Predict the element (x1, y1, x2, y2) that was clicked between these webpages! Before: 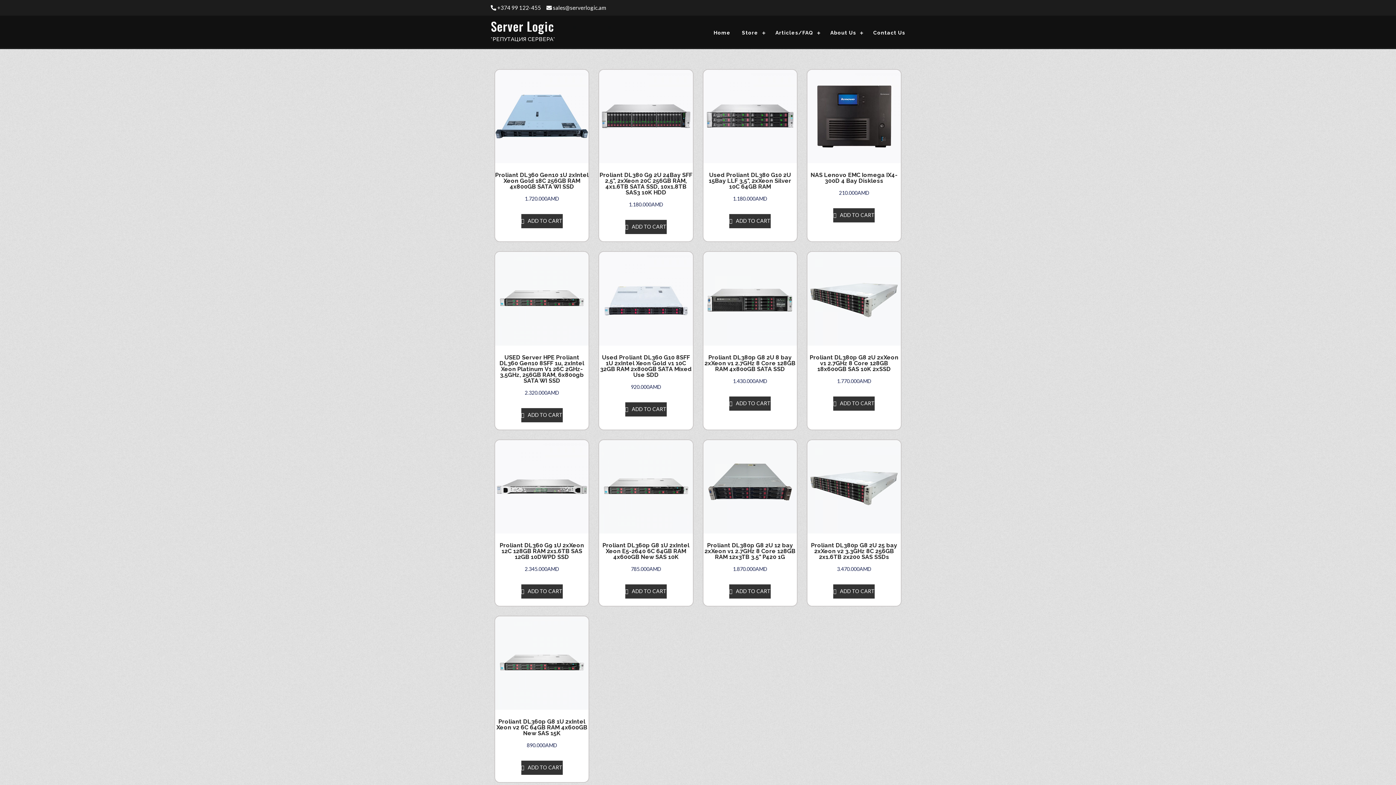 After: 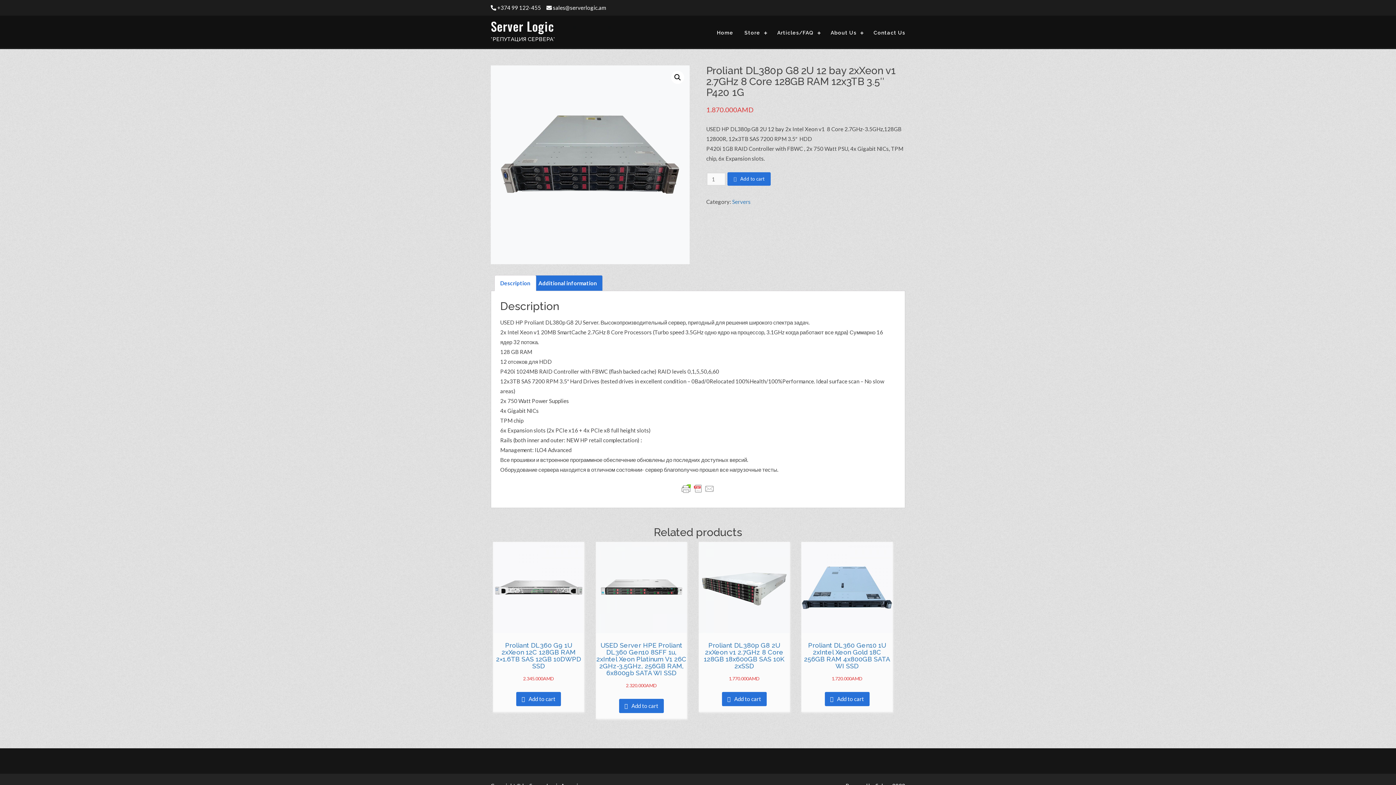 Action: label: Proliant DL380p G8 2U 12 bay 2xXeon v1 2.7GHz 8 Core 128GB RAM 12x3TB 3.5" P420 1G
1.870.000AMD bbox: (703, 440, 797, 573)